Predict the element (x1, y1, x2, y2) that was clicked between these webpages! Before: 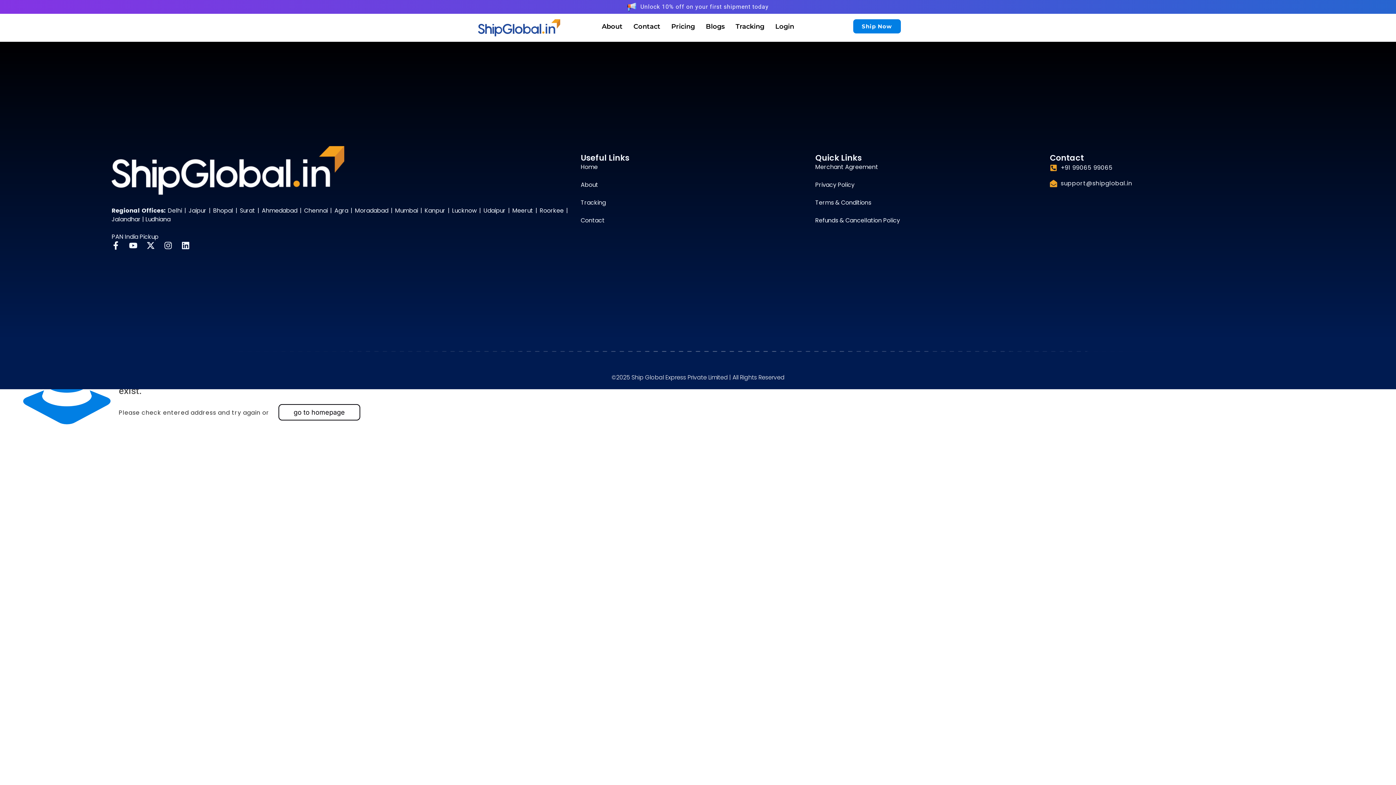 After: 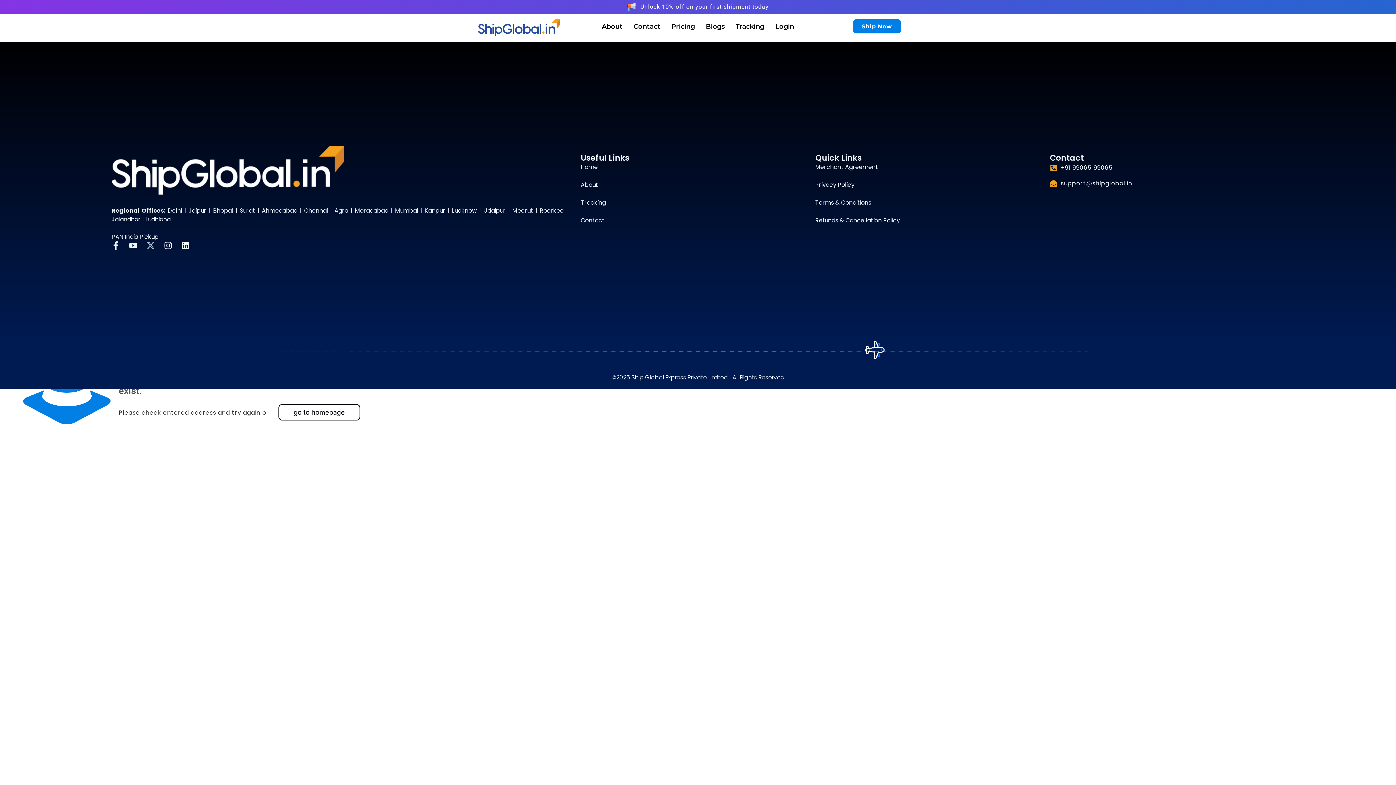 Action: label: X-twitter bbox: (146, 241, 154, 249)